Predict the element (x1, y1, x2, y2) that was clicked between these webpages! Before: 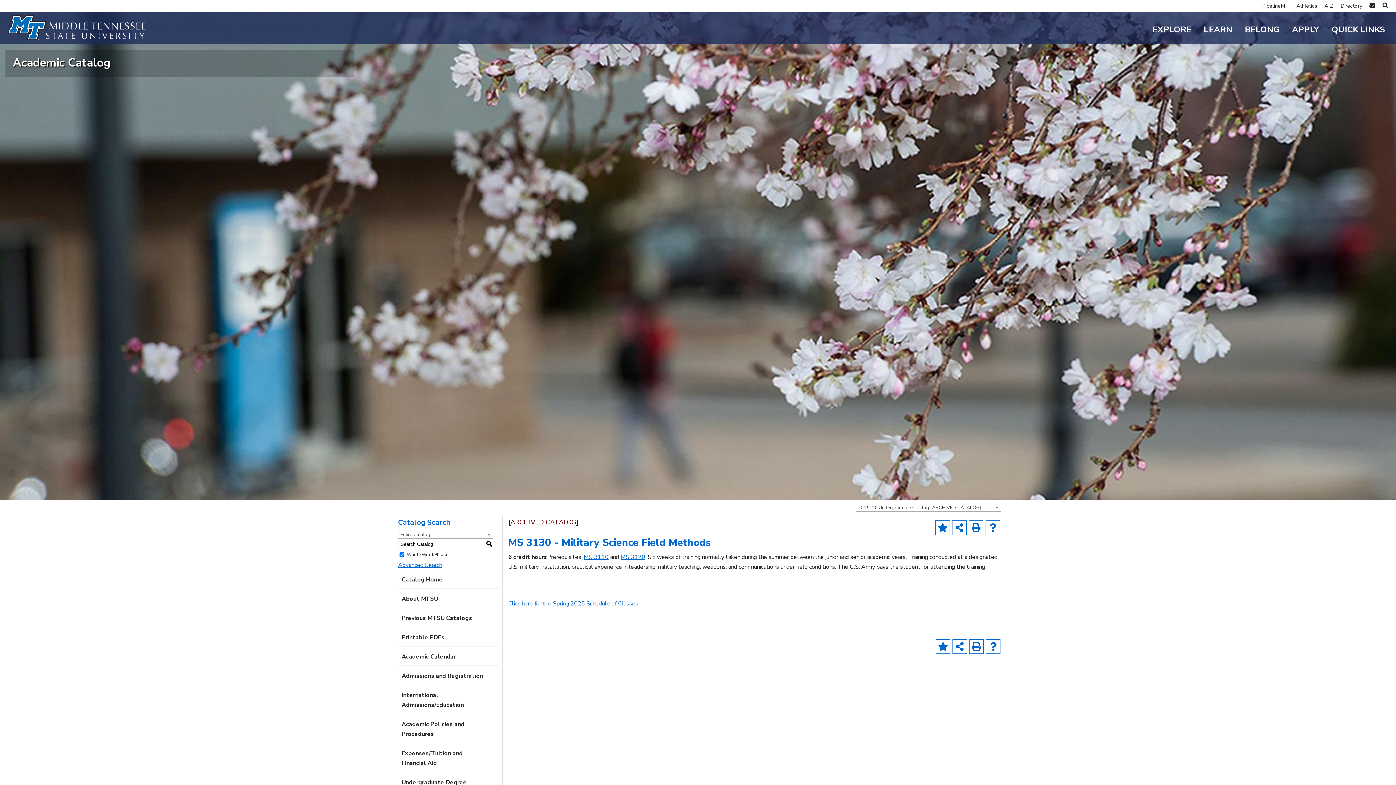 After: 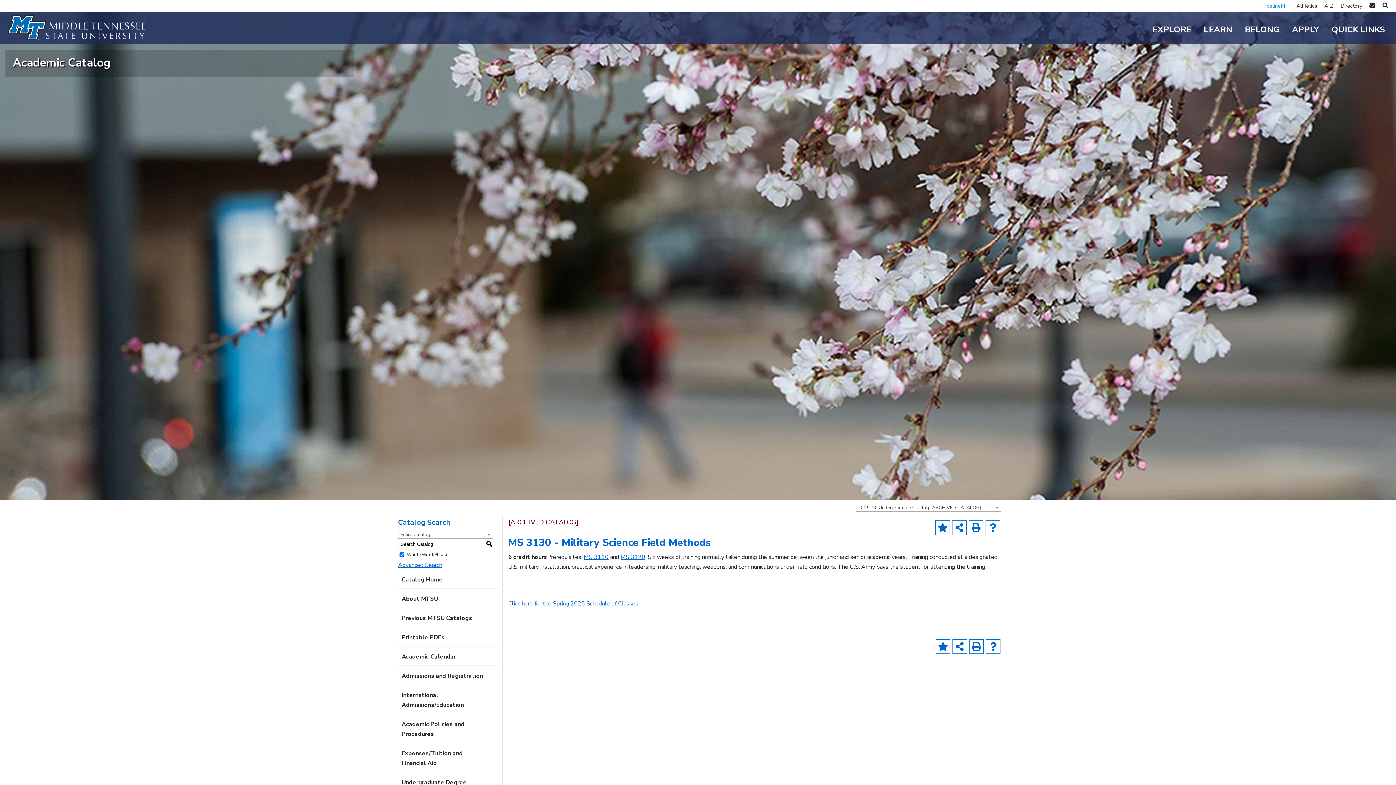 Action: label: PipelineMT bbox: (1260, -3, 1294, 14)